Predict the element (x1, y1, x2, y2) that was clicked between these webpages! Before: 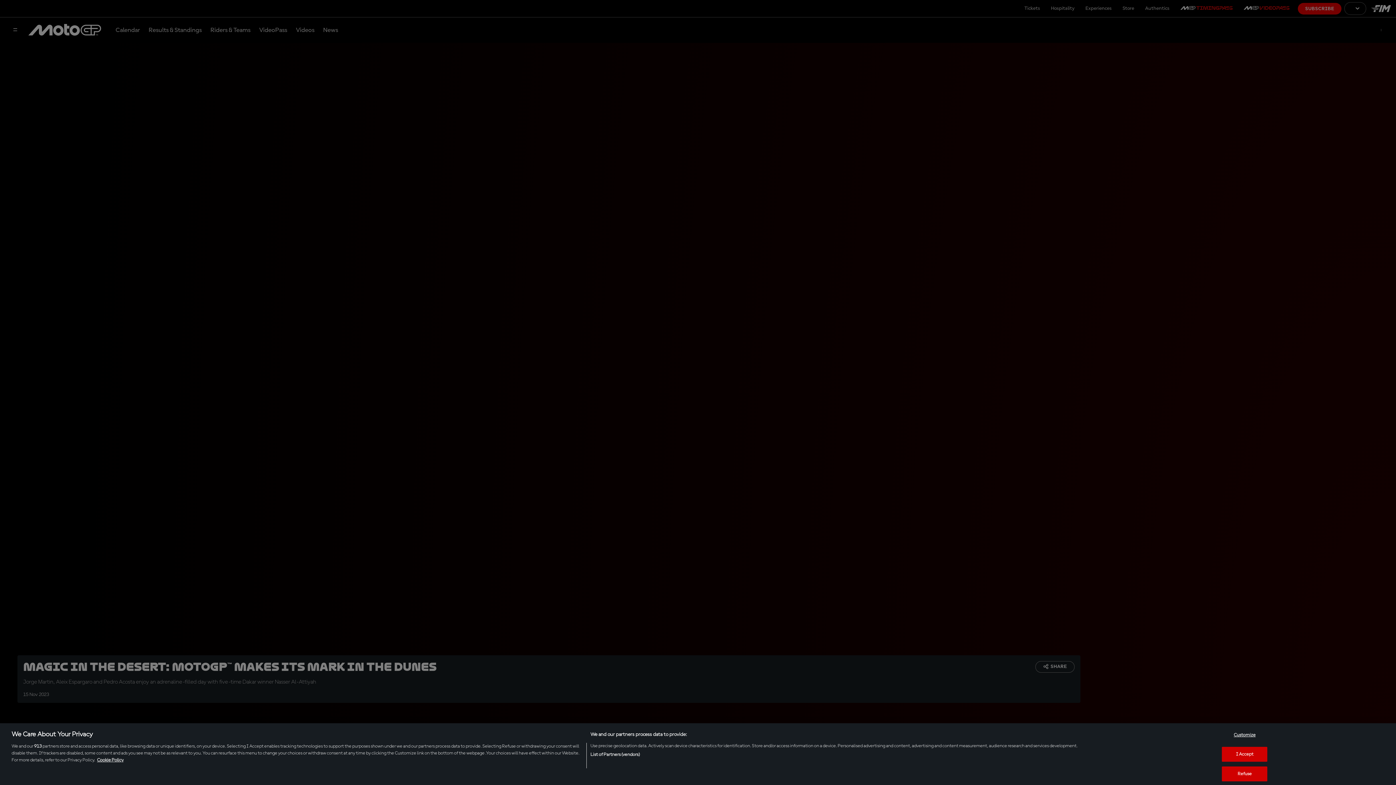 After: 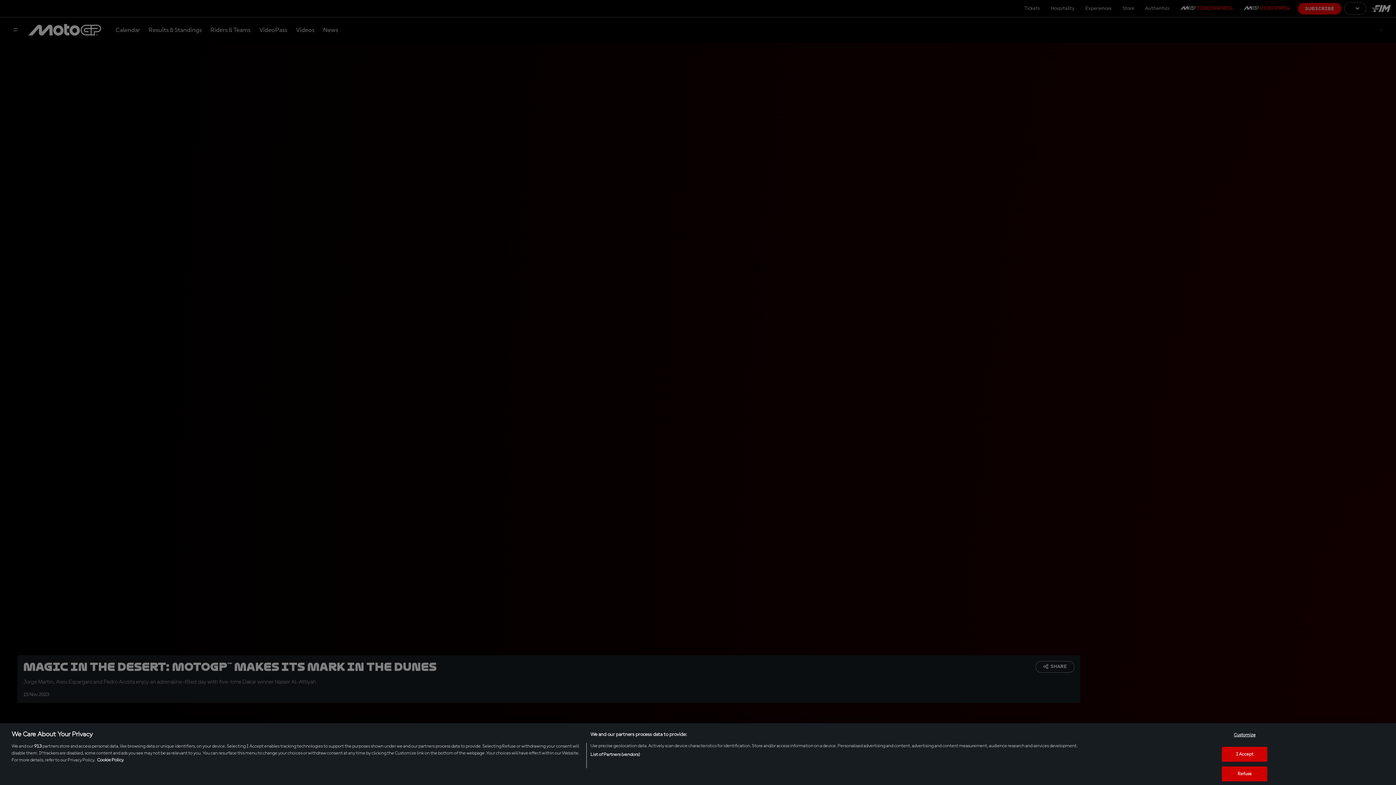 Action: label: More information about your privacy, opens in a new tab bbox: (97, 758, 123, 762)